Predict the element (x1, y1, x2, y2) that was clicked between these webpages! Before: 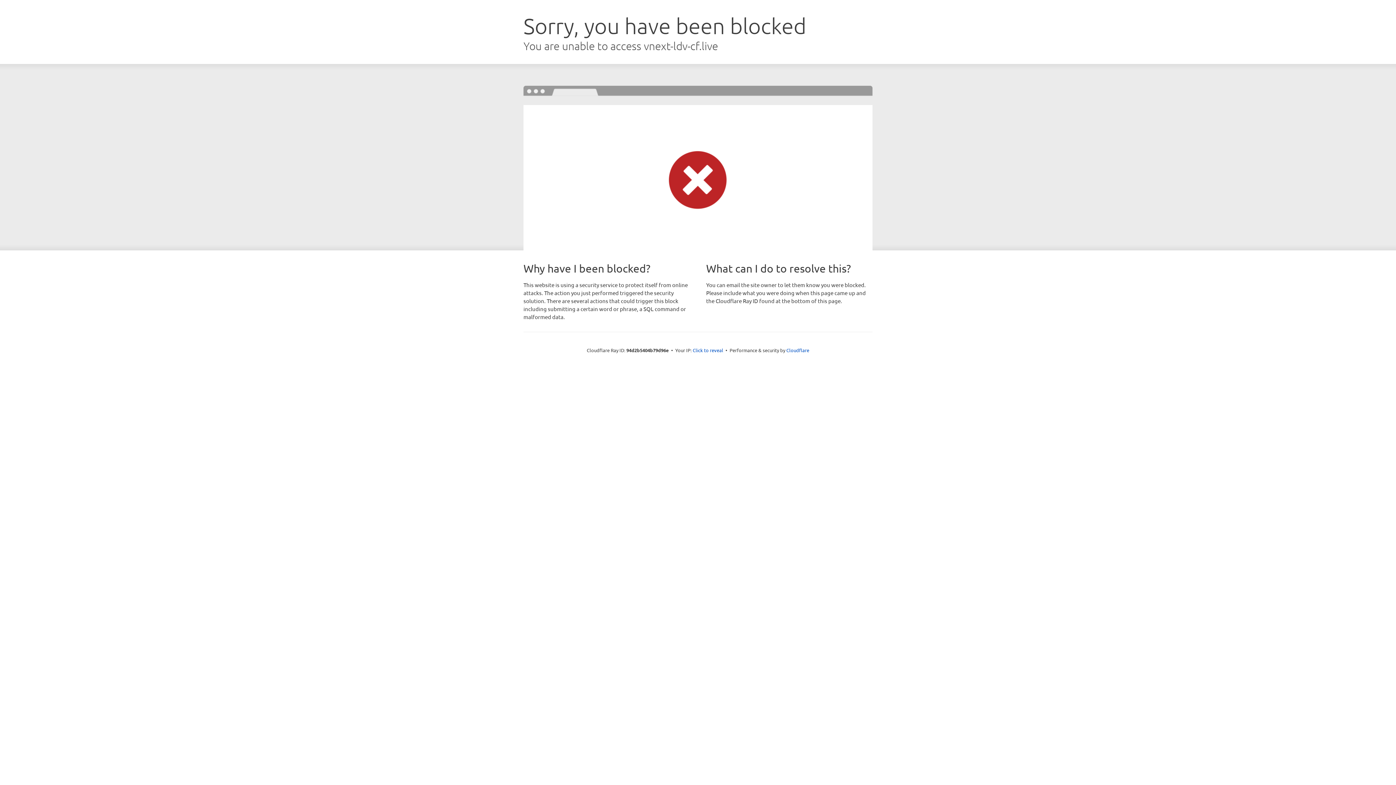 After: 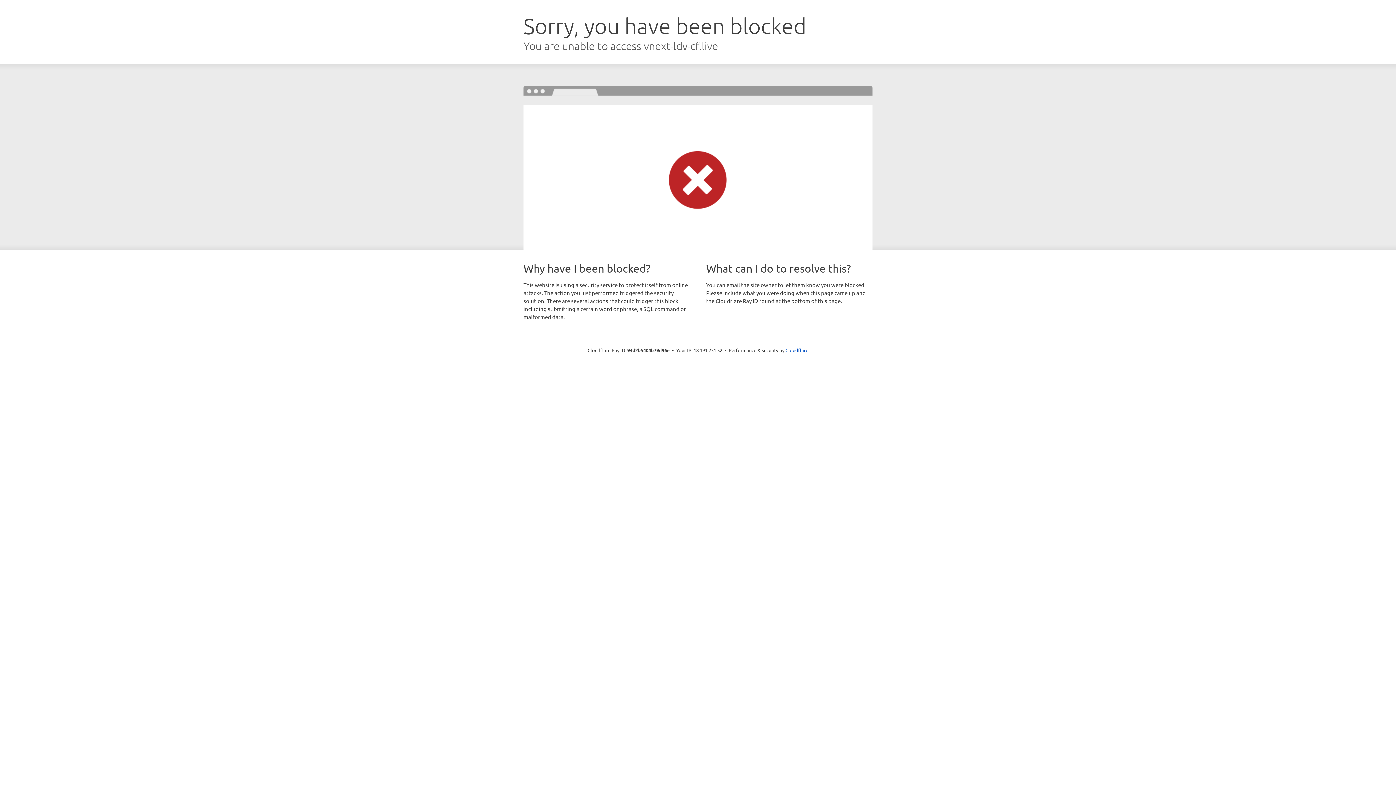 Action: label: Click to reveal bbox: (692, 346, 723, 353)